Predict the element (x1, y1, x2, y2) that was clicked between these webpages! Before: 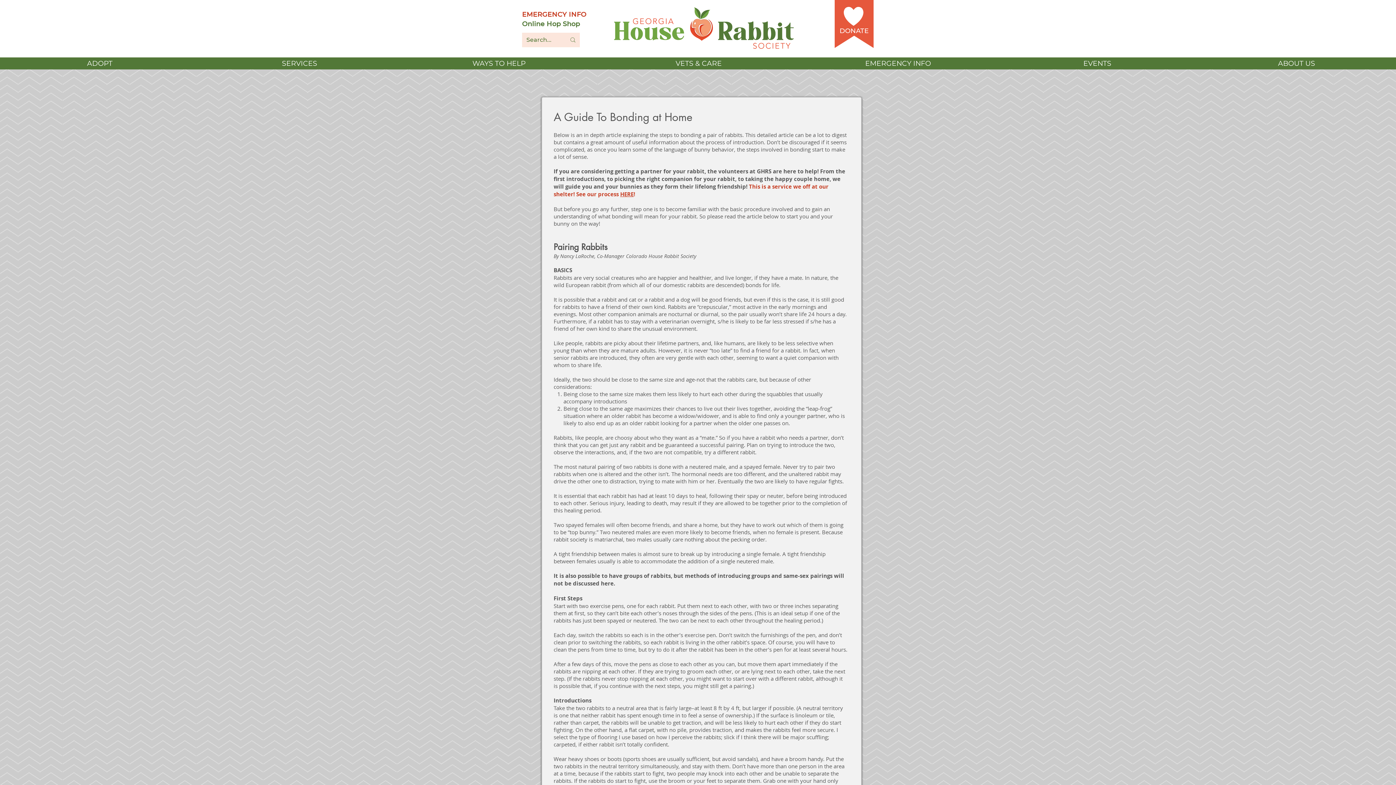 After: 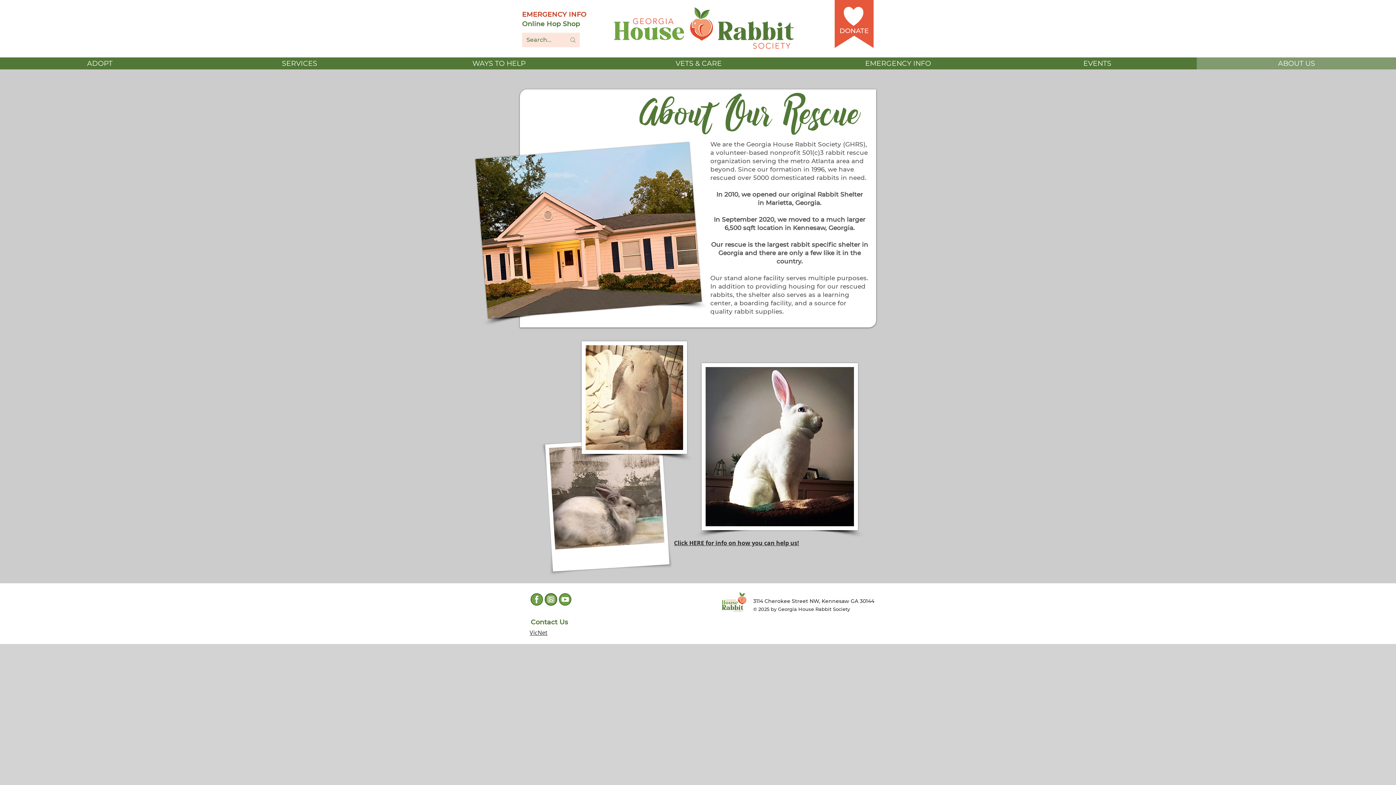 Action: bbox: (1197, 57, 1396, 69) label: ABOUT US